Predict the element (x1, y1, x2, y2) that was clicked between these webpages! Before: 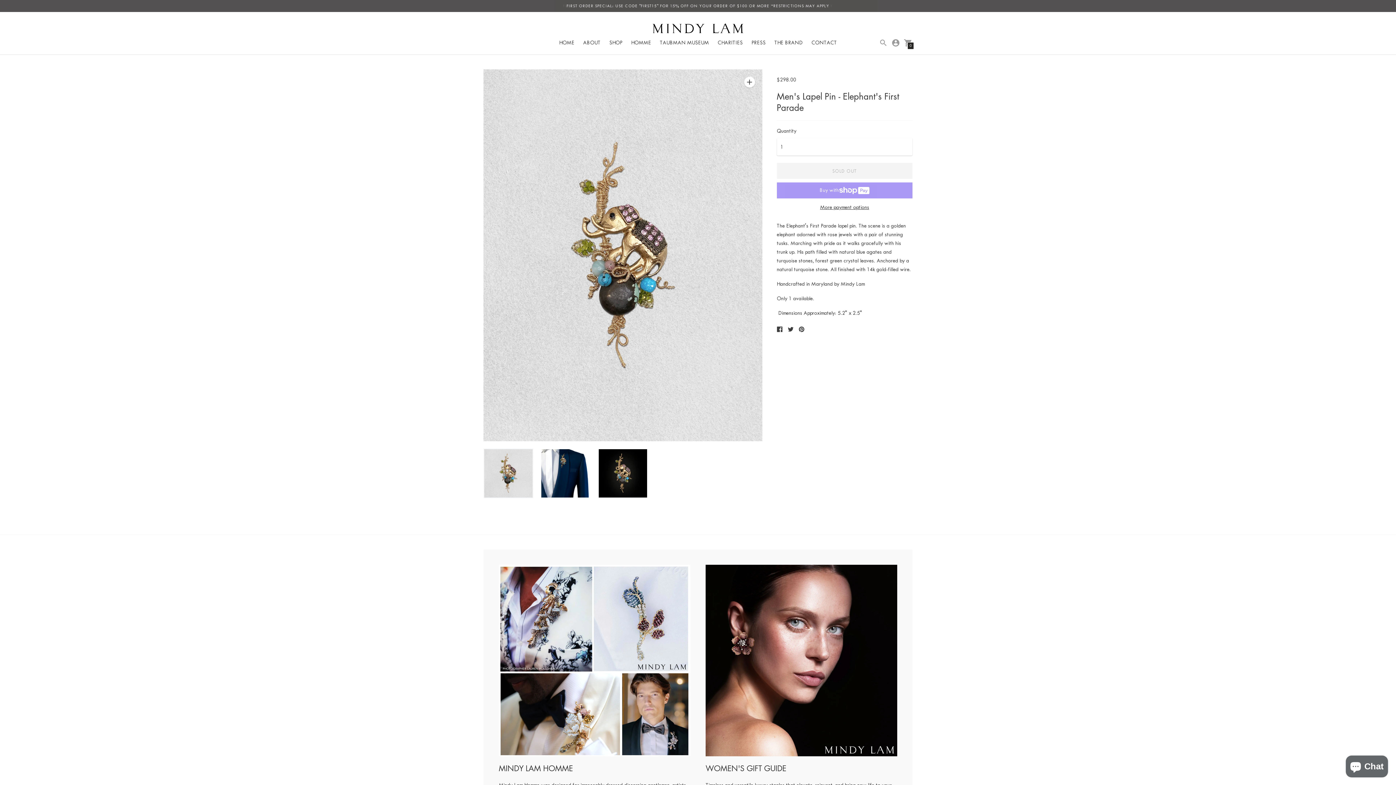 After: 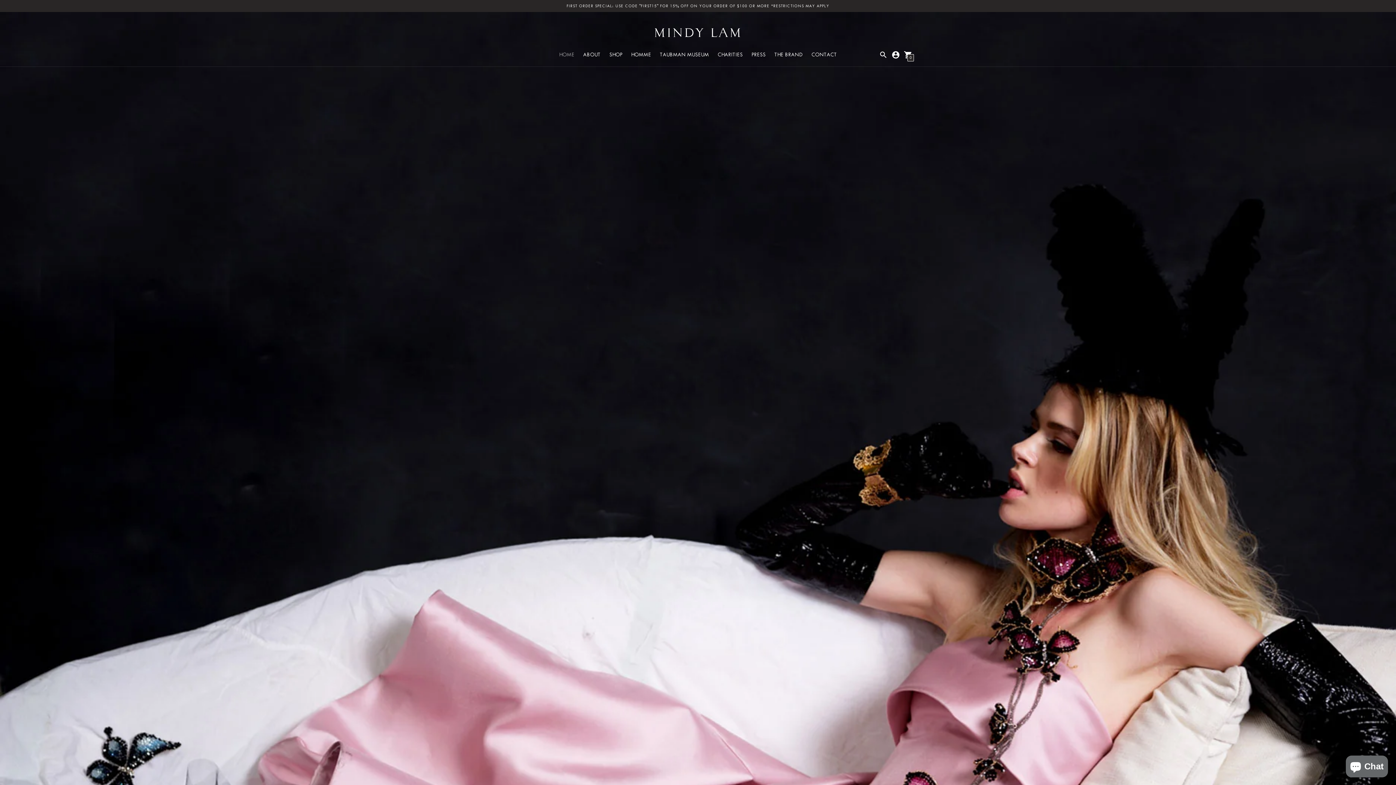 Action: bbox: (559, 39, 574, 45) label: HOME